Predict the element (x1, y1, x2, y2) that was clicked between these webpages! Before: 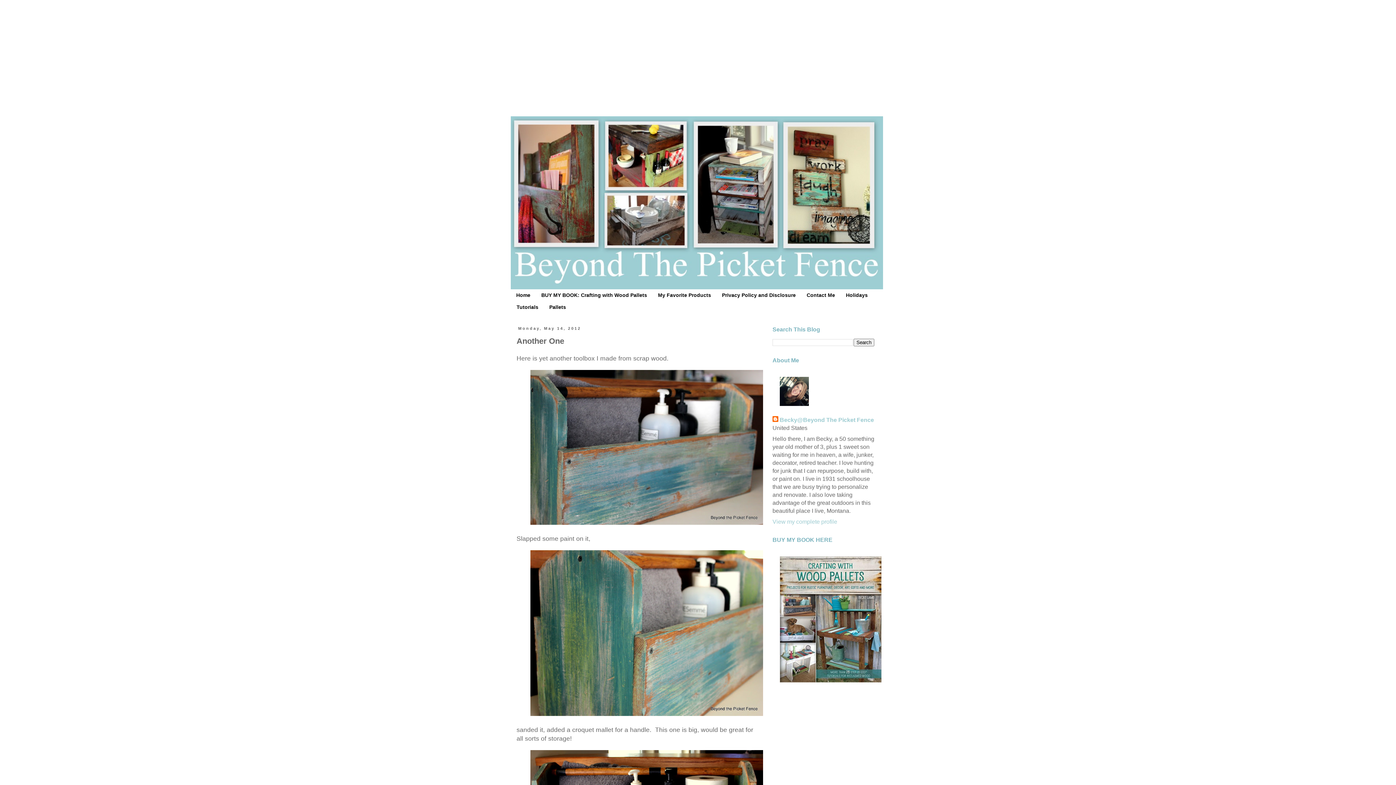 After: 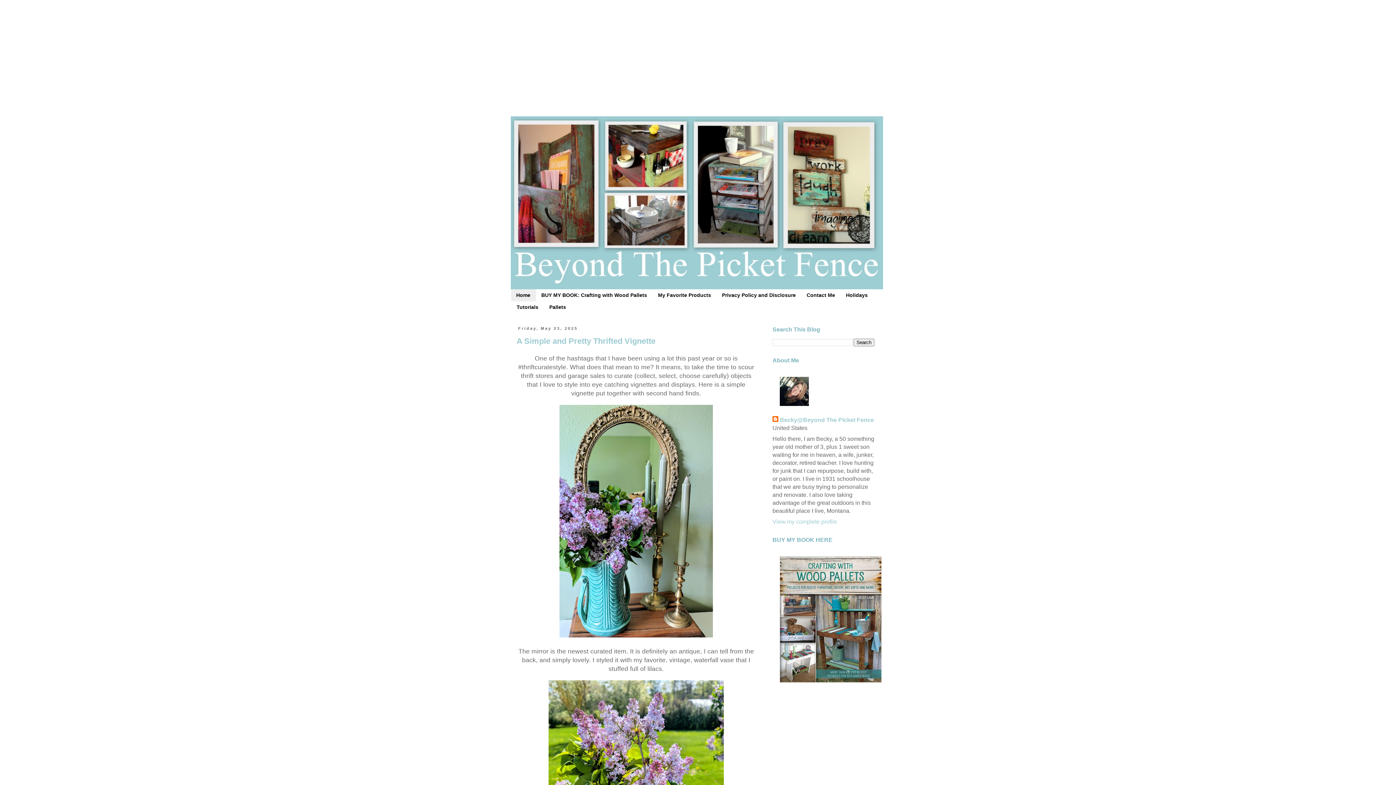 Action: bbox: (511, 289, 536, 301) label: Home